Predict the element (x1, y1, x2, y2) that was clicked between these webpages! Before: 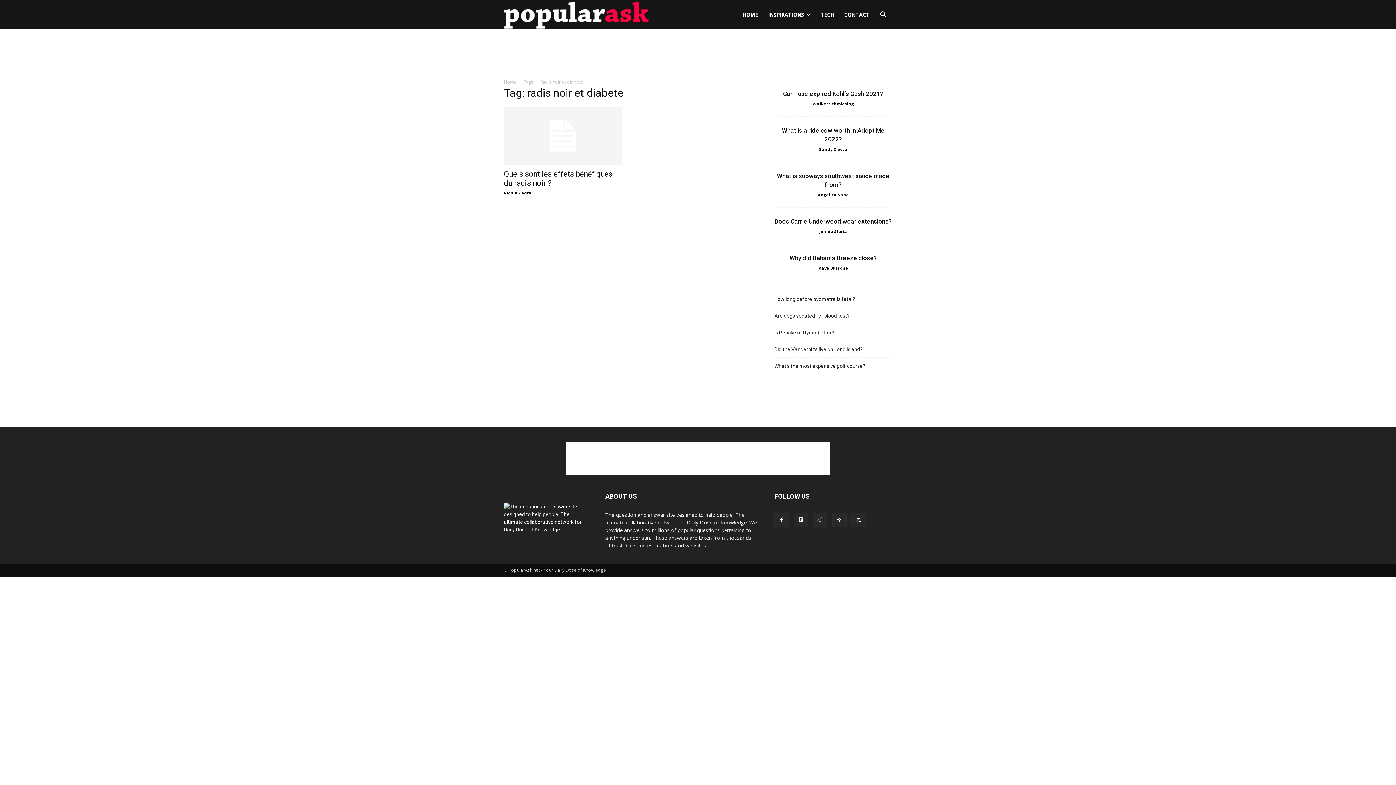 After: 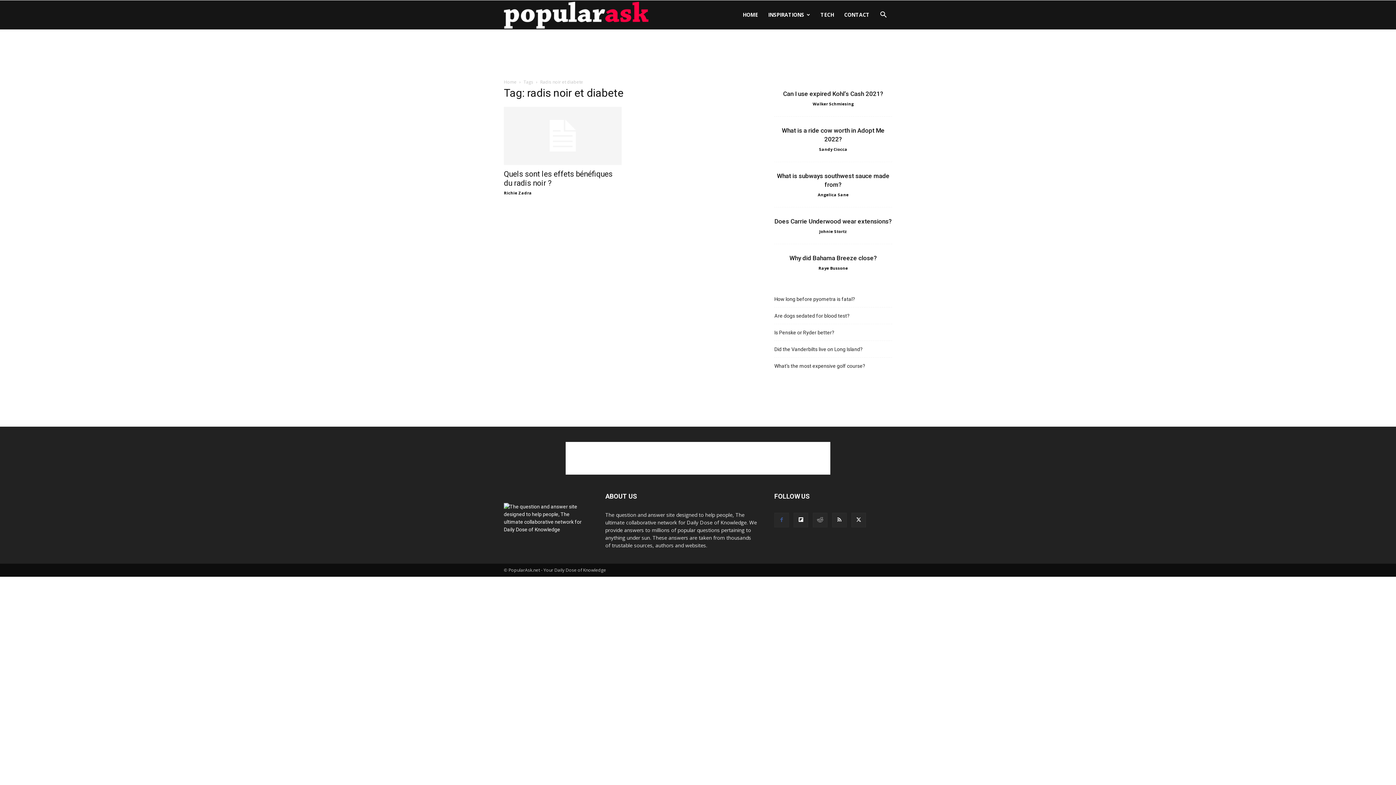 Action: bbox: (774, 513, 789, 527)